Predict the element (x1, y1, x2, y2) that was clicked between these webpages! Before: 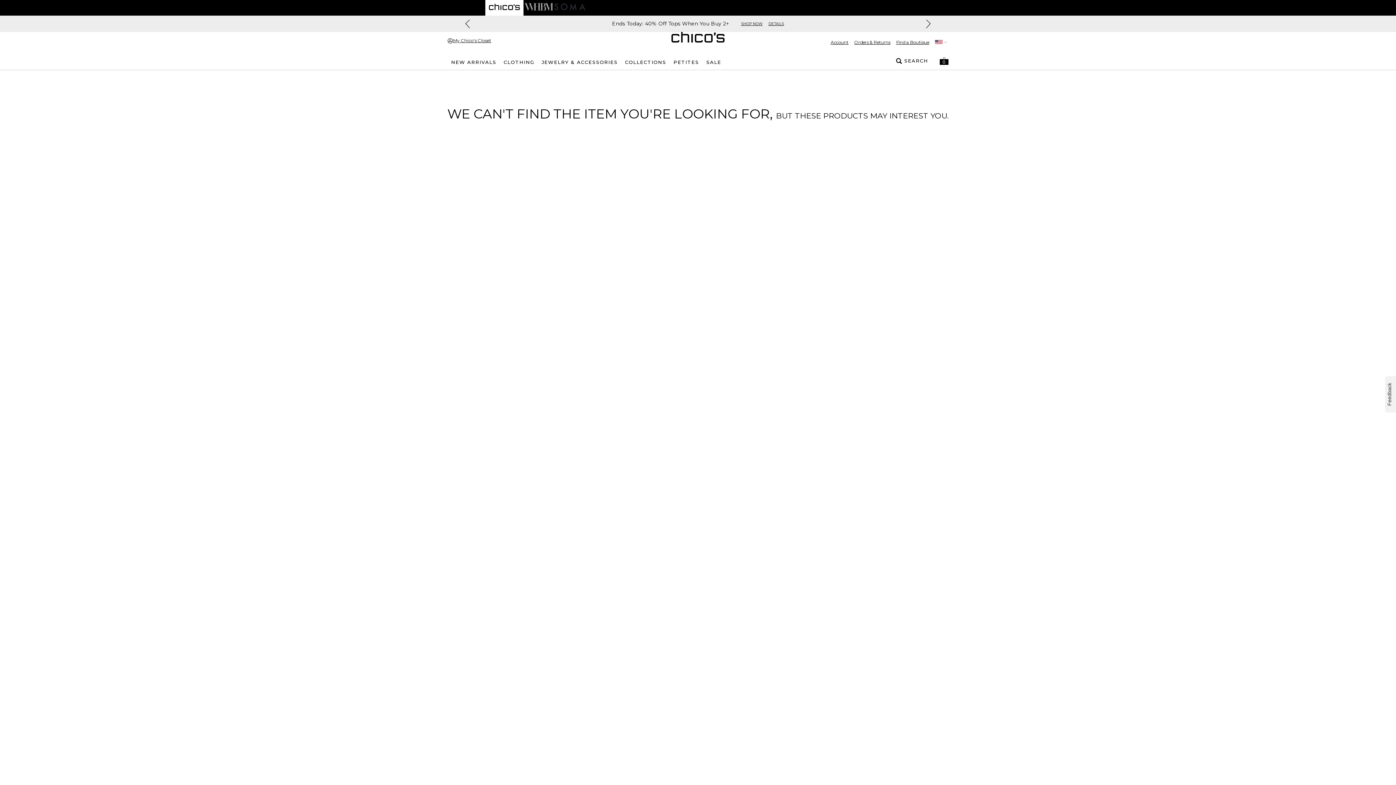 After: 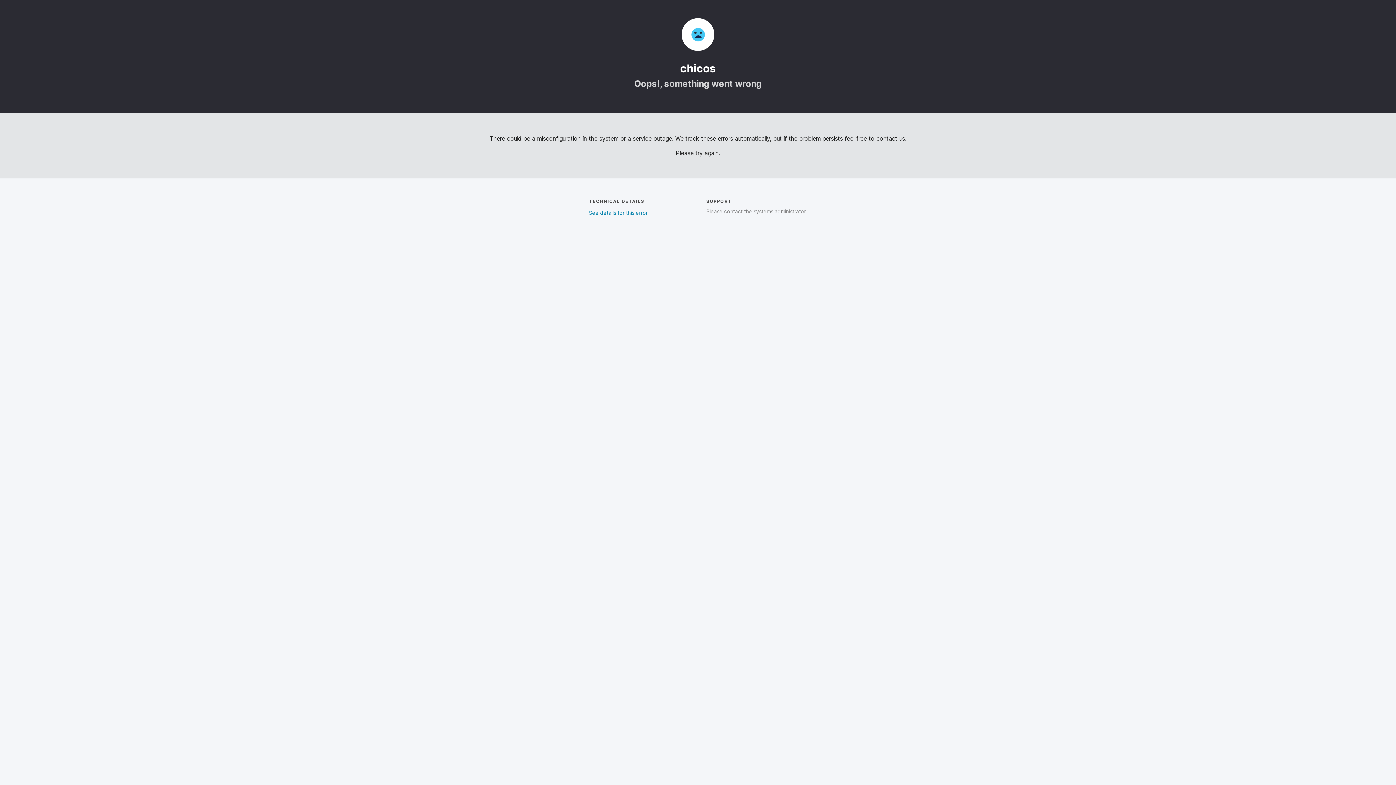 Action: label: Account bbox: (830, 39, 848, 45)